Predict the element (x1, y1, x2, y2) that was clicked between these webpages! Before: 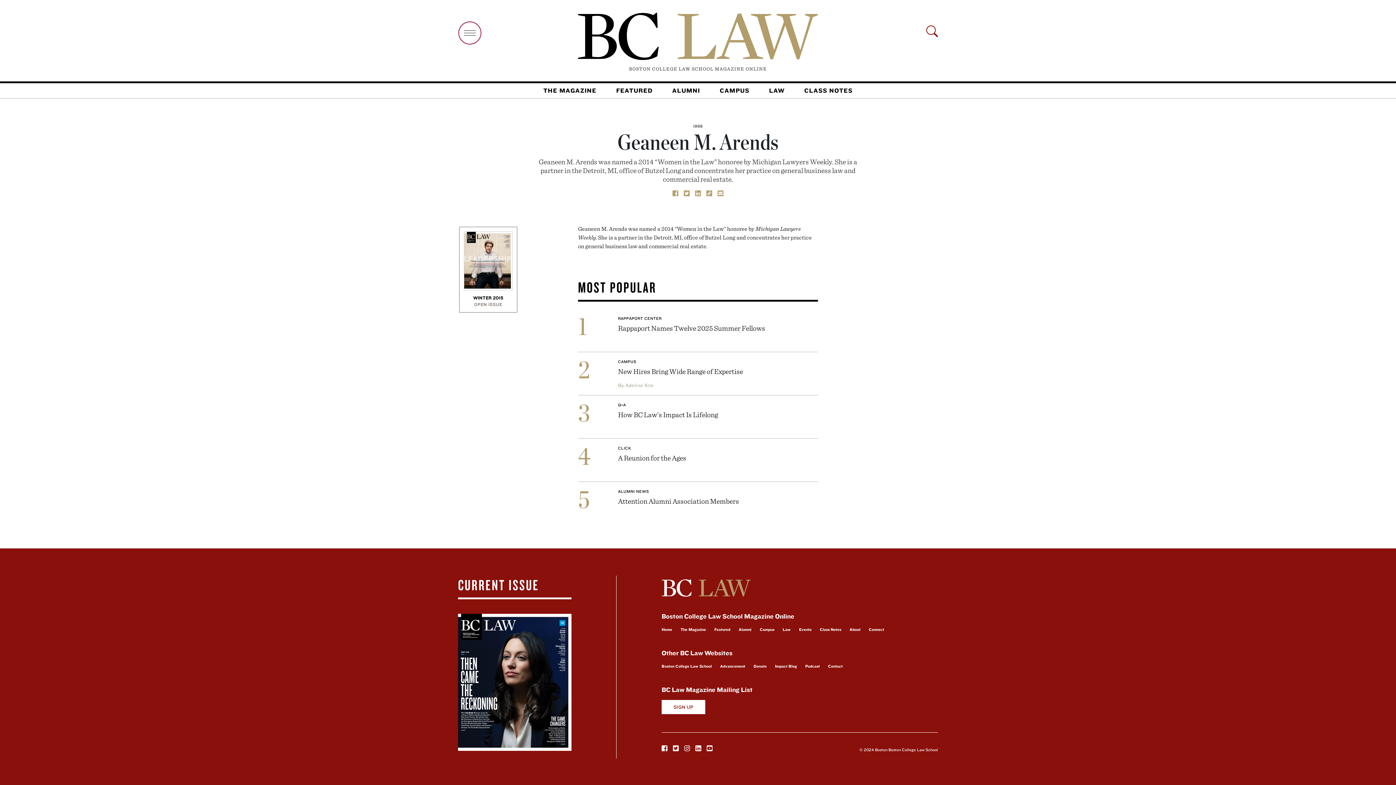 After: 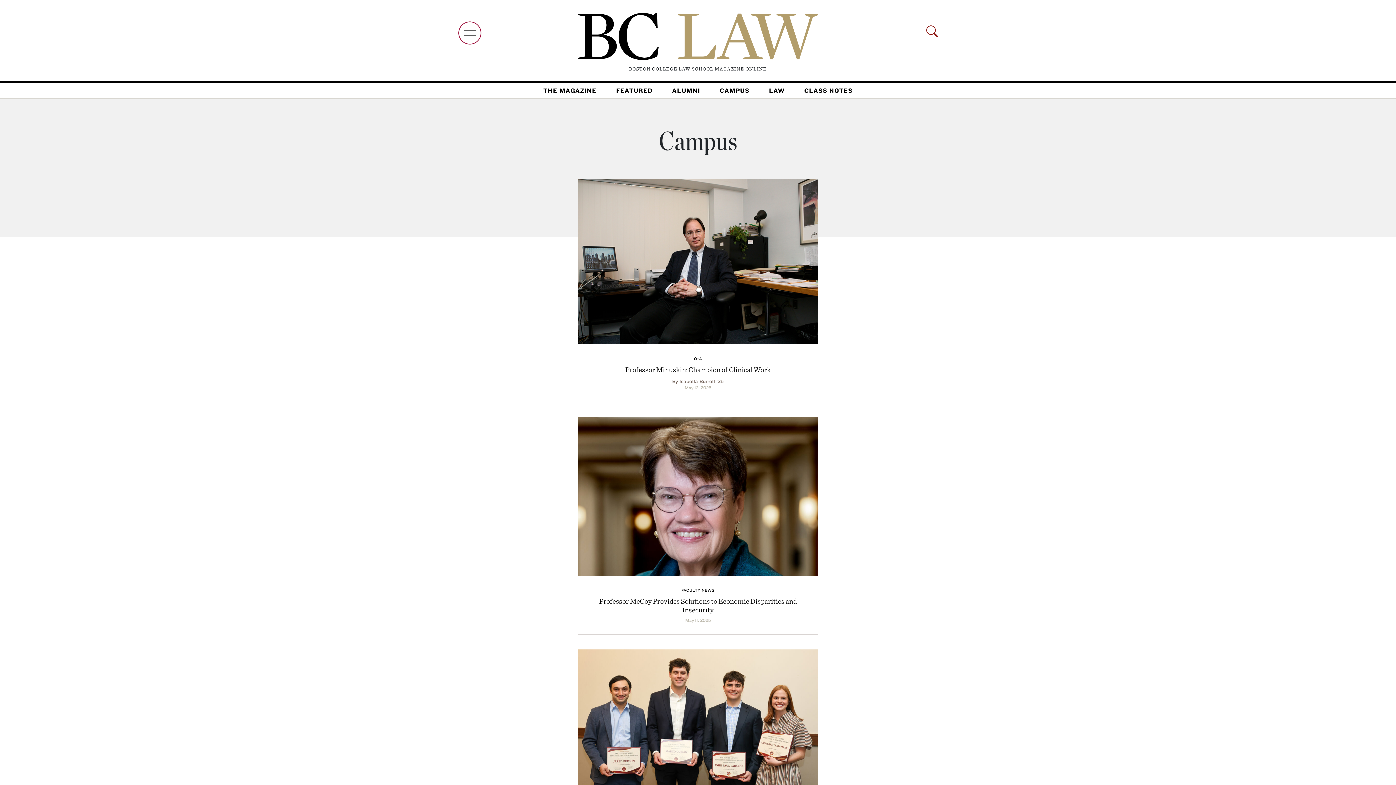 Action: bbox: (760, 627, 774, 634) label: Campus